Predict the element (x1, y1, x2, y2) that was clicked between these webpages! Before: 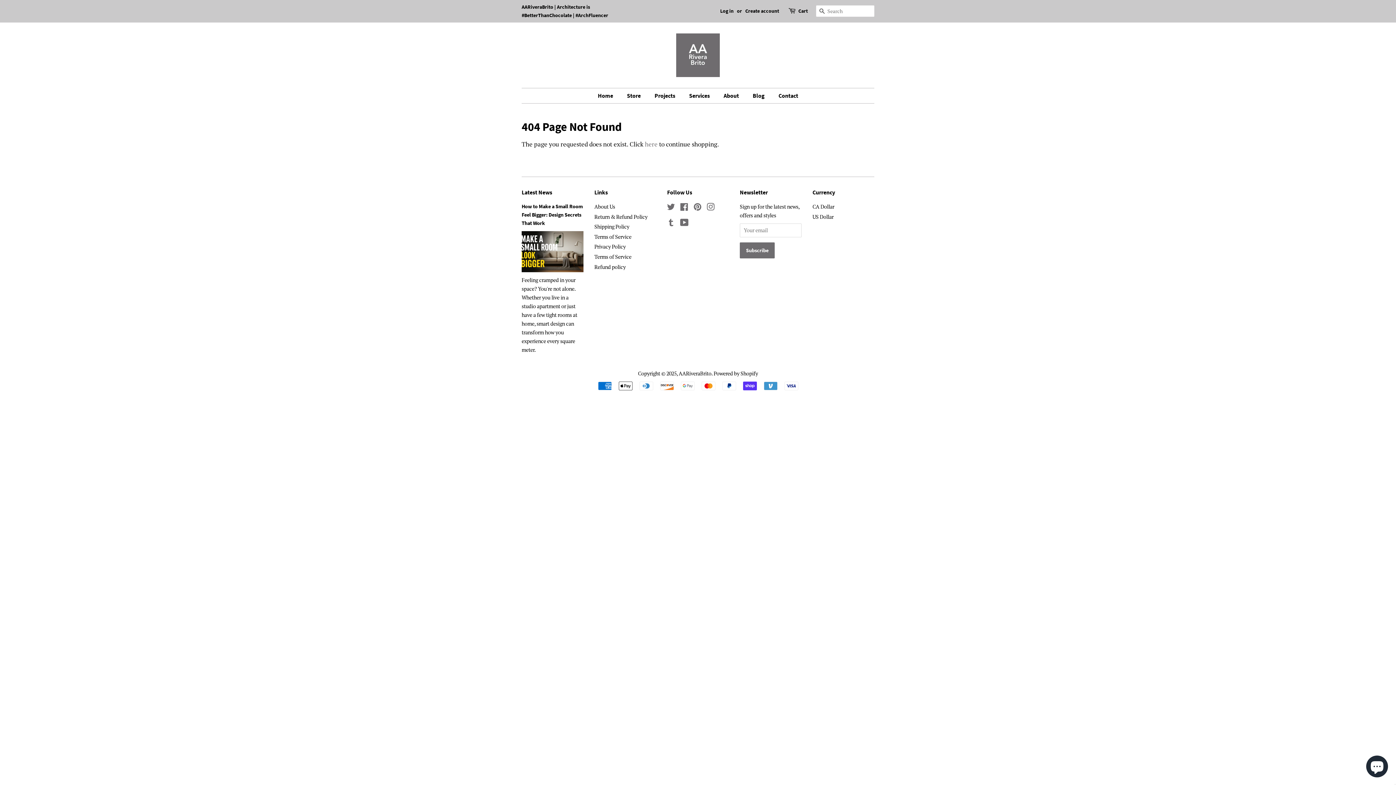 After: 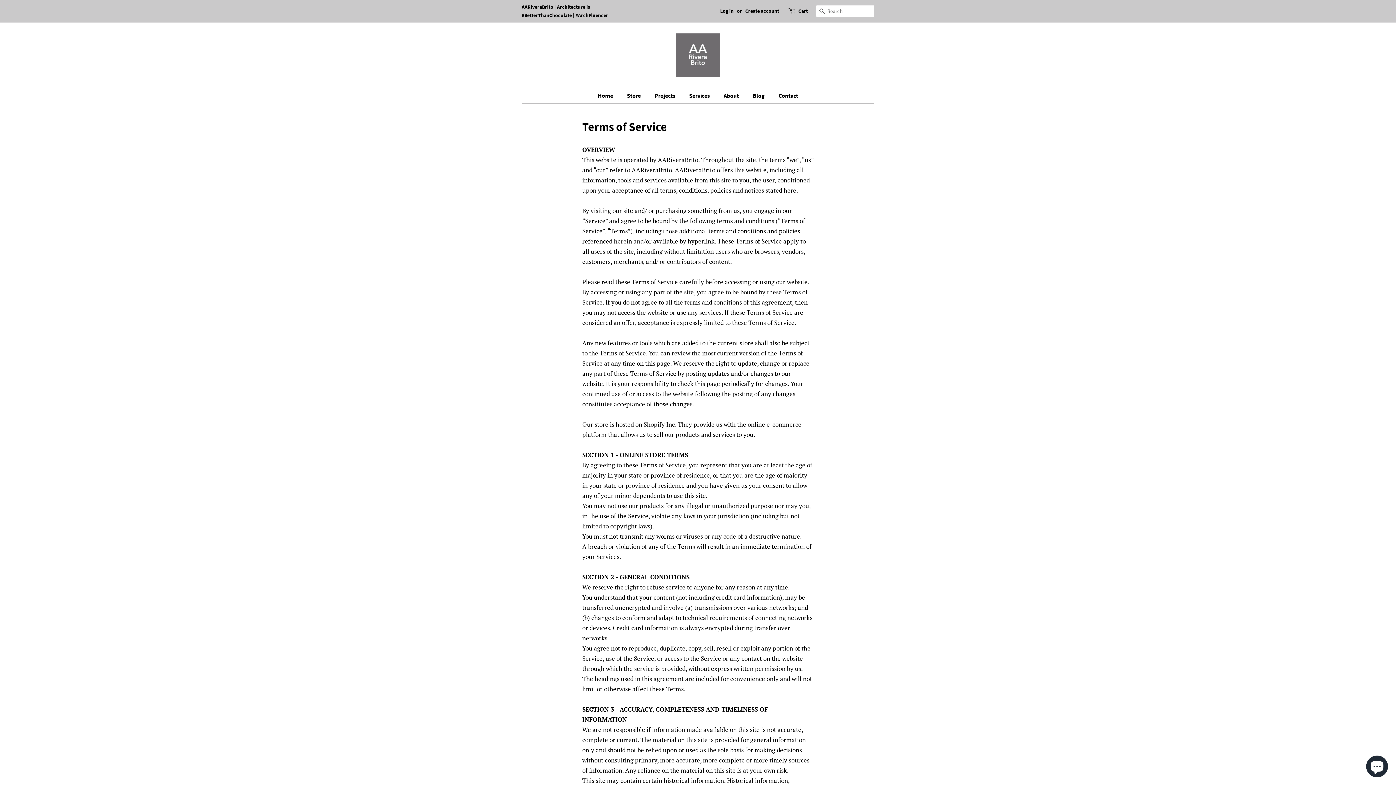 Action: label: Terms of Service bbox: (594, 233, 631, 240)